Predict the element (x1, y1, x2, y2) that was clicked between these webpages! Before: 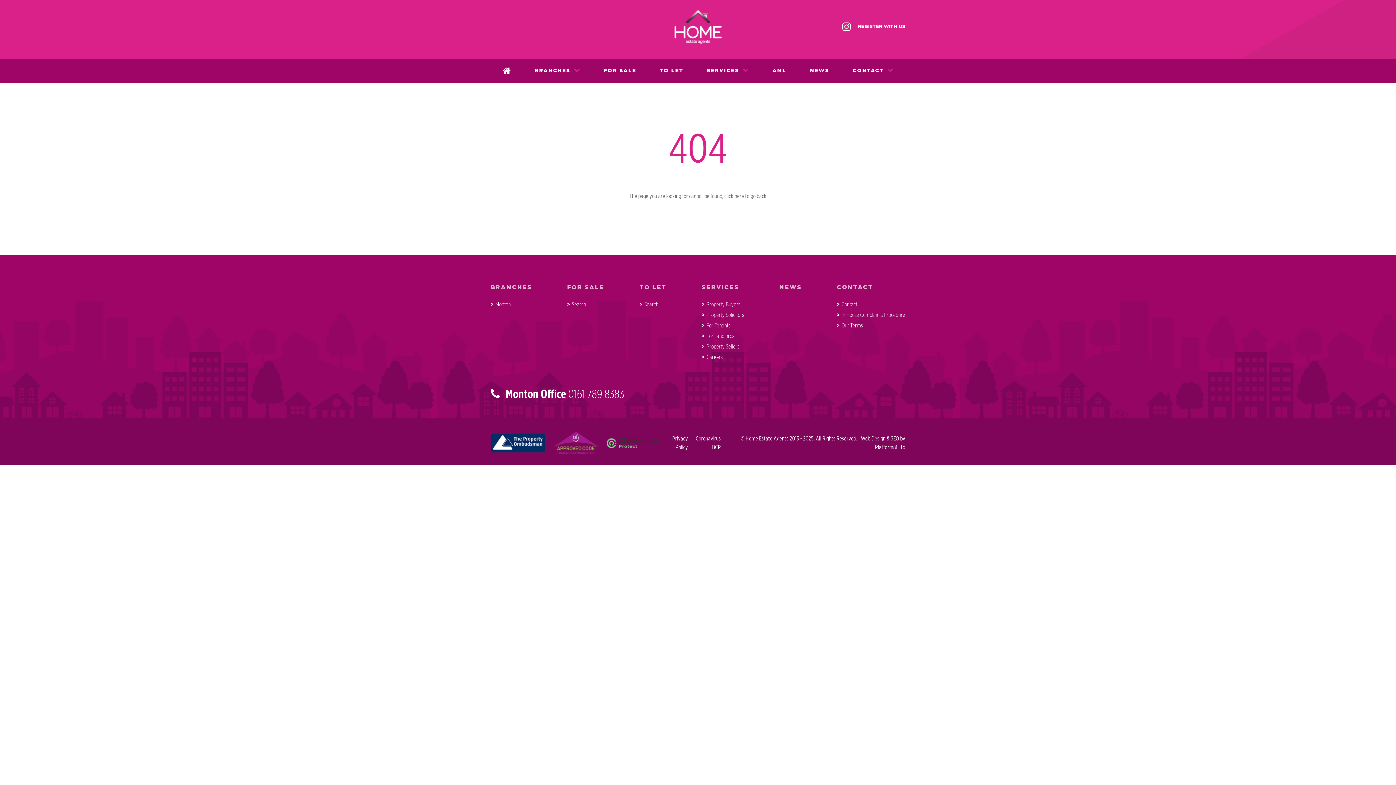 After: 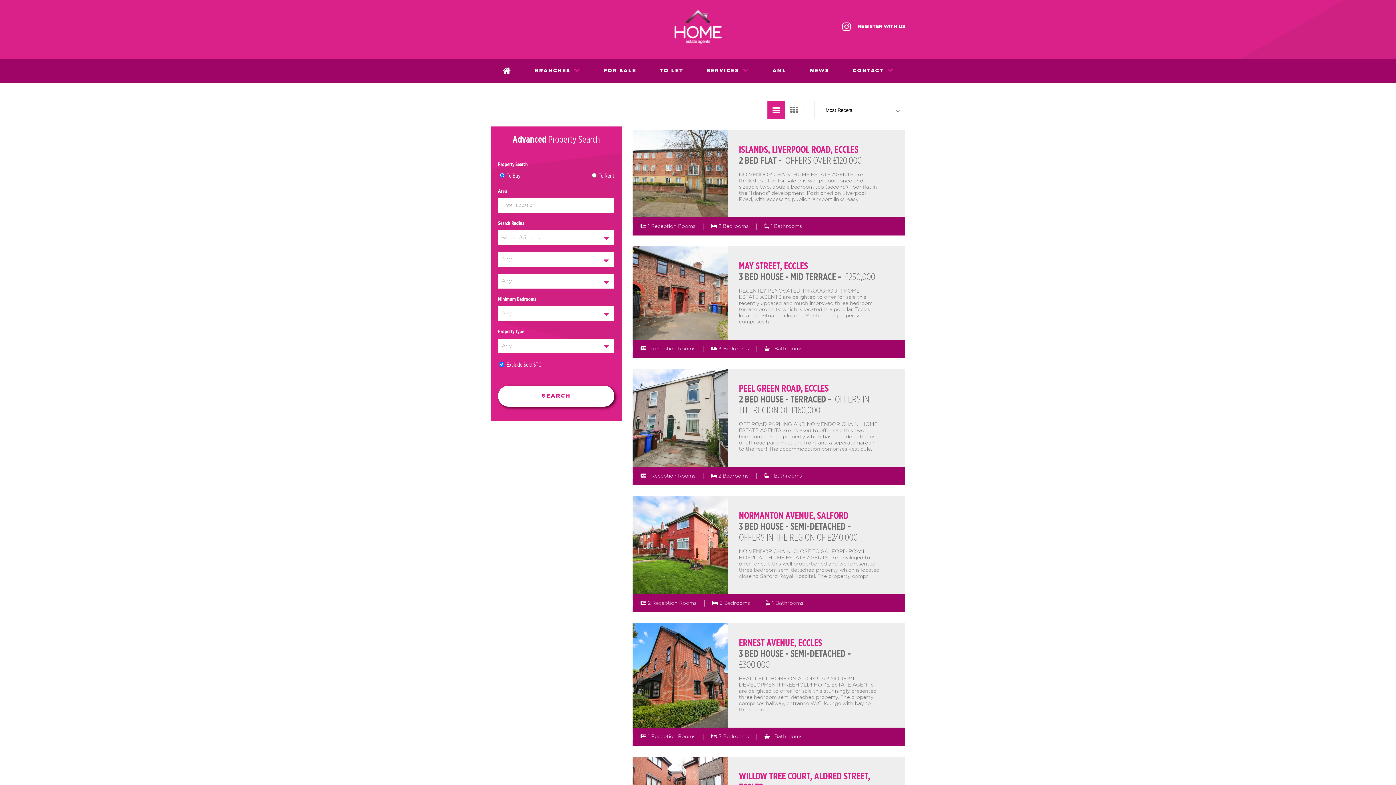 Action: label: FOR SALE bbox: (603, 60, 636, 81)